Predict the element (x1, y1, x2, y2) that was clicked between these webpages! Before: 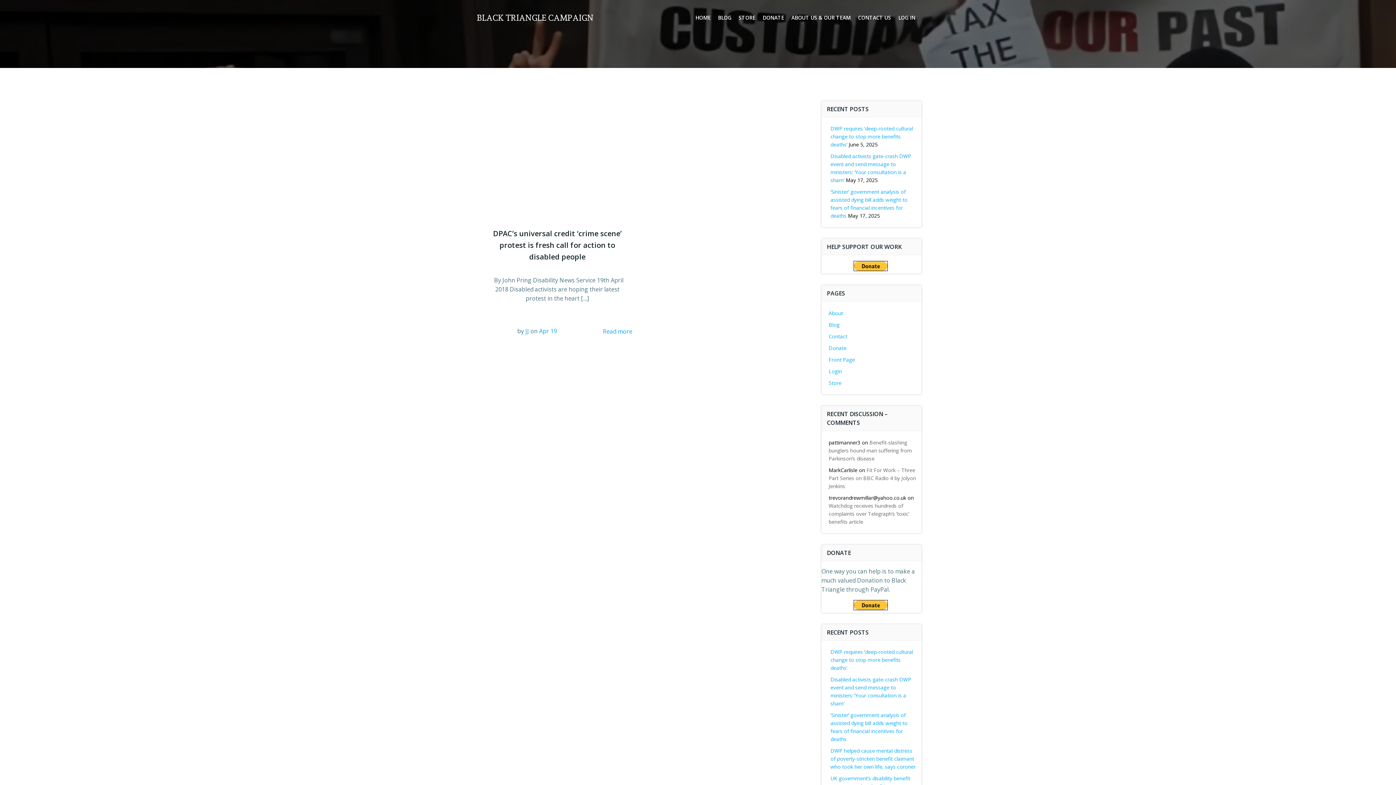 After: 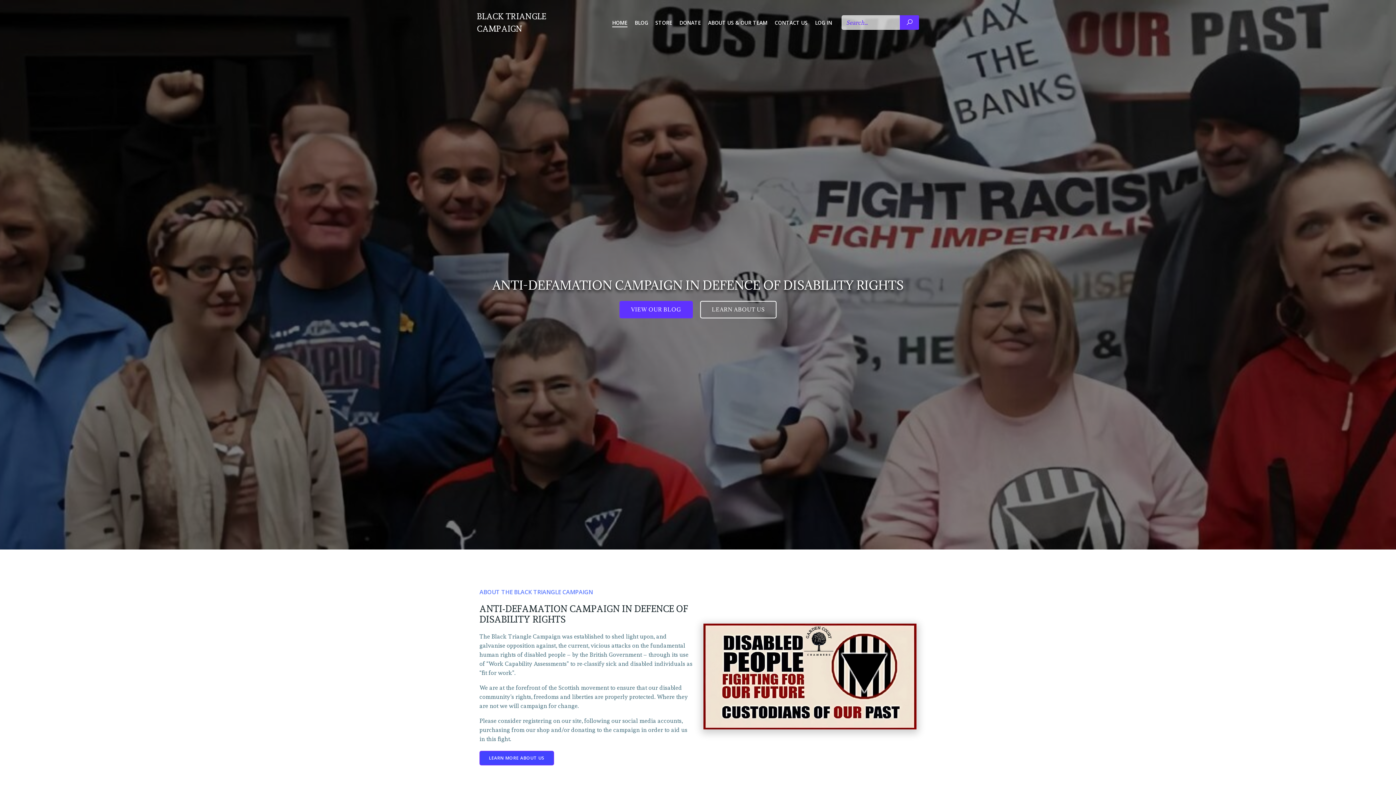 Action: label: BLACK TRIANGLE CAMPAIGN bbox: (477, 11, 593, 23)